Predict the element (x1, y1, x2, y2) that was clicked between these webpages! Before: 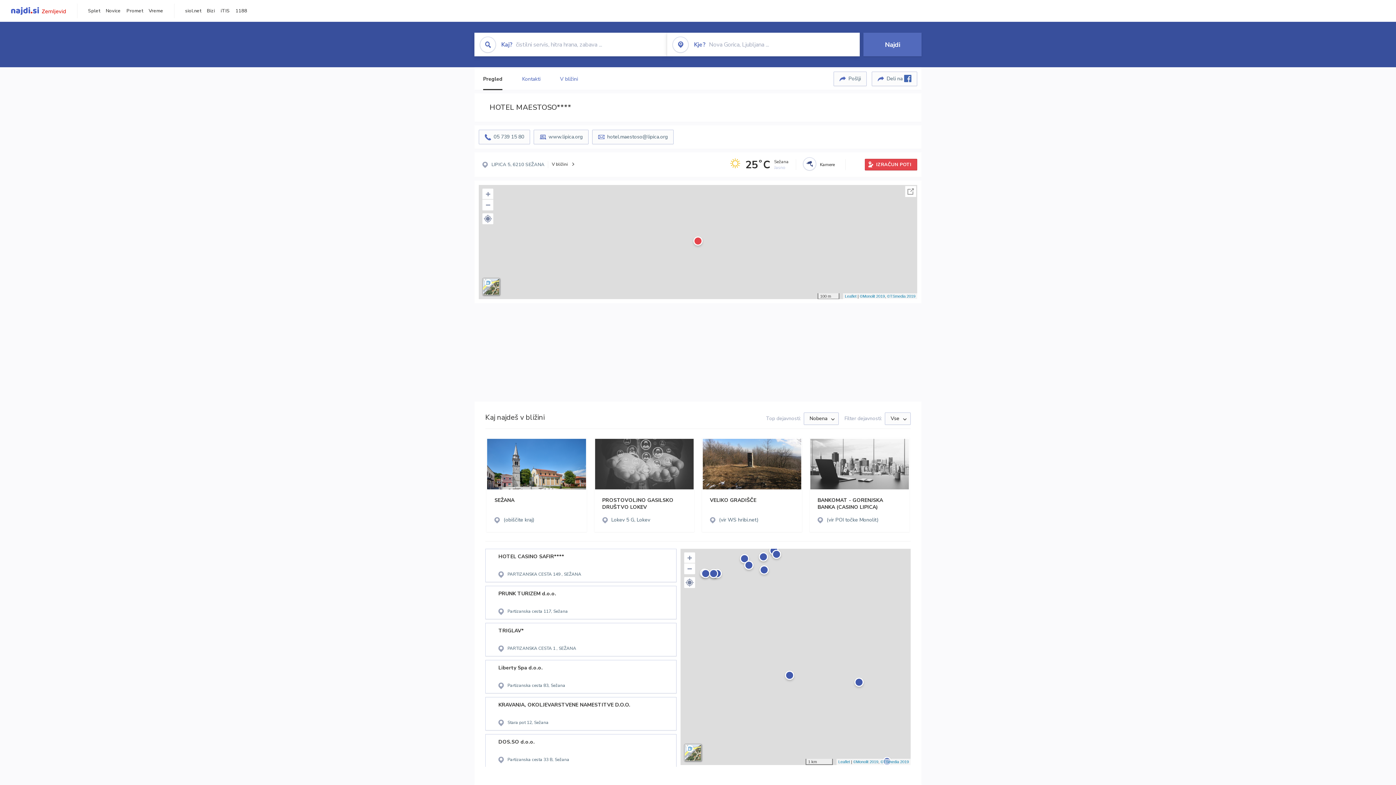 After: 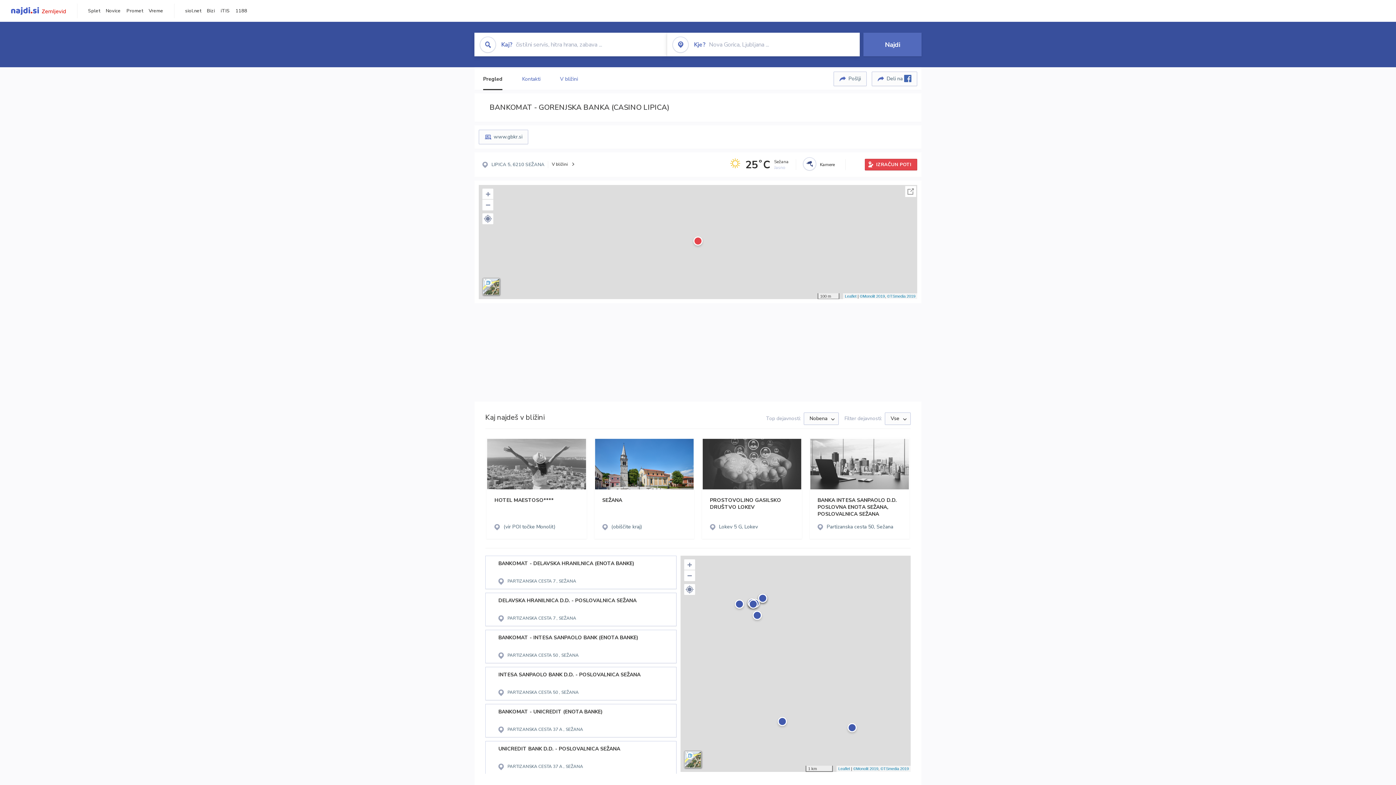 Action: label: BANKOMAT - GORENJSKA BANKA (CASINO LIPICA)
(vir POI točke Monolit) bbox: (487, 438, 585, 531)